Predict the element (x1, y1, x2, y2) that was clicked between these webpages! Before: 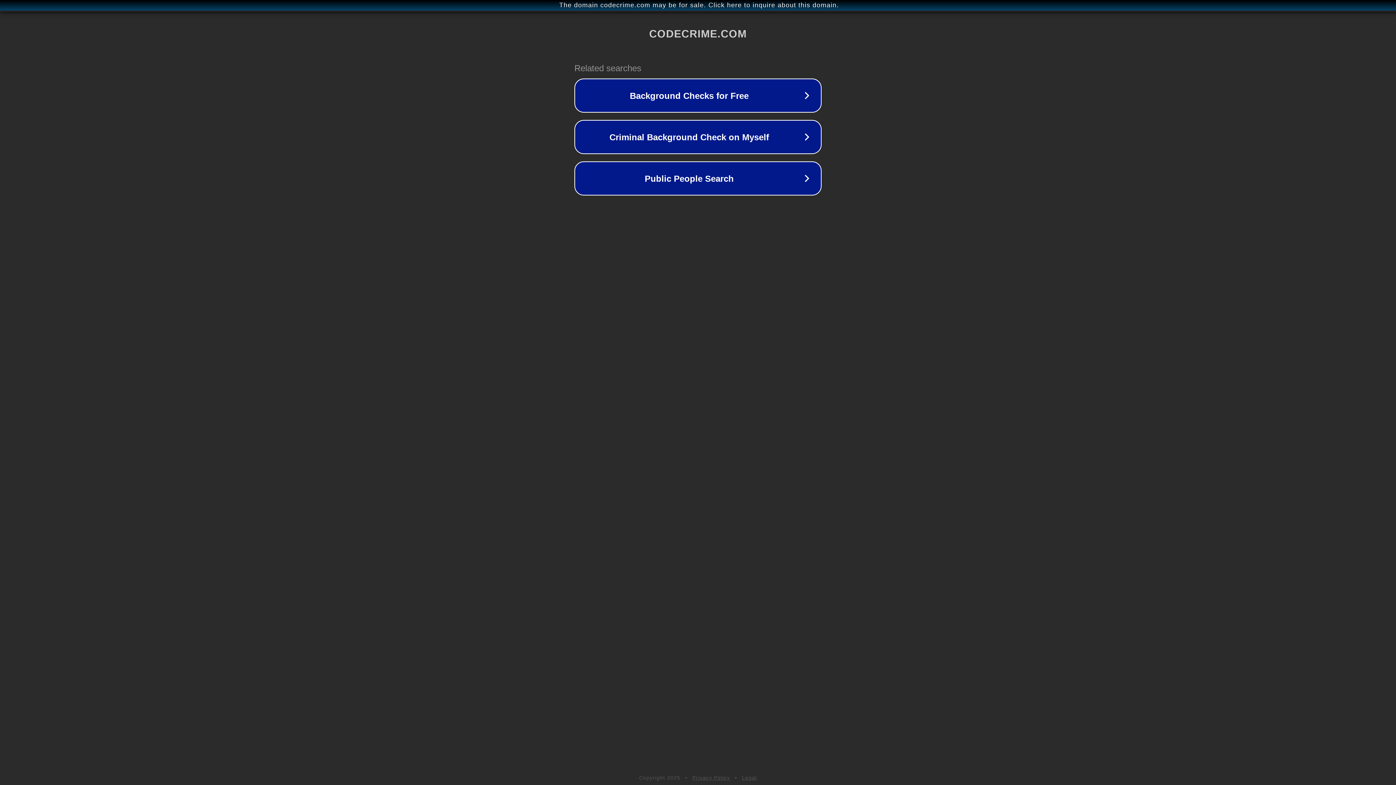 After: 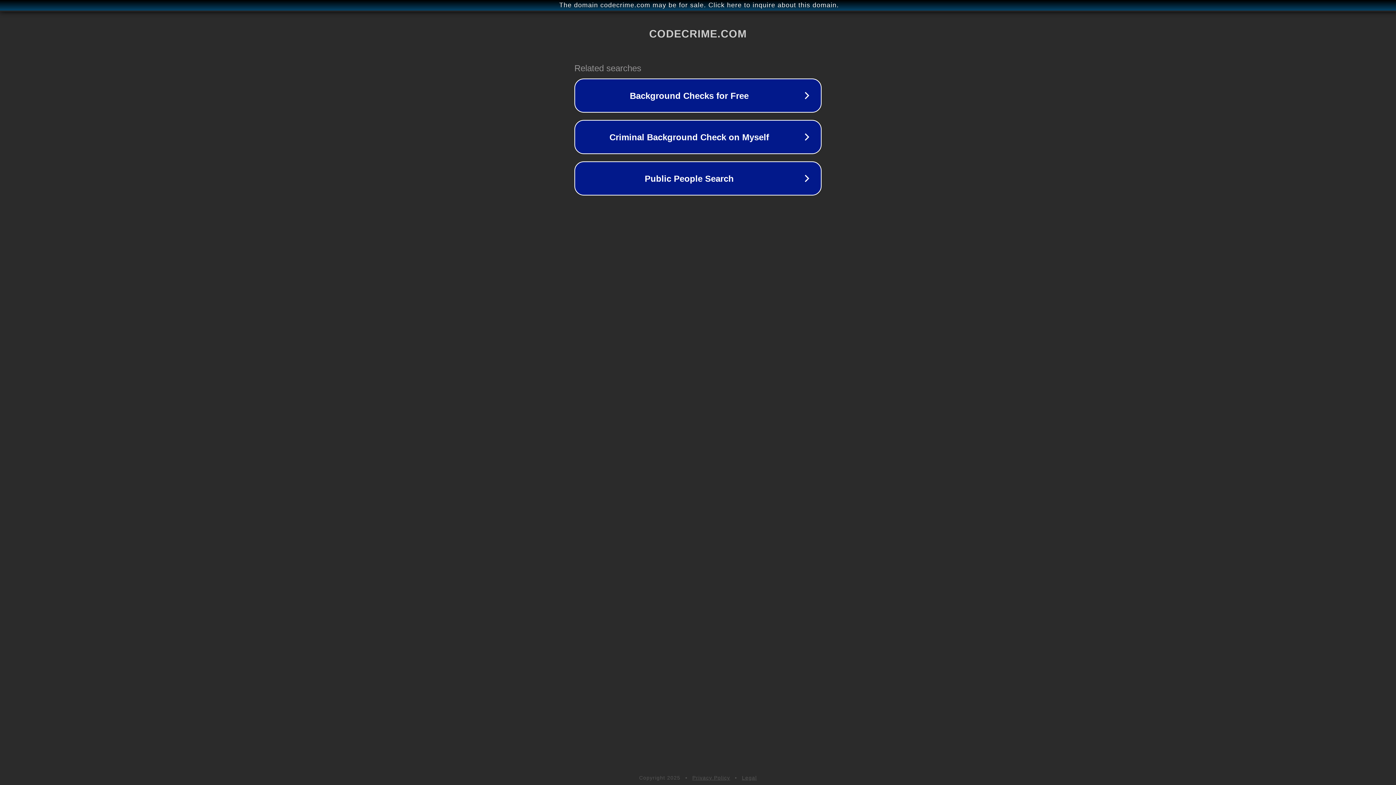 Action: bbox: (742, 775, 757, 781) label: Legal